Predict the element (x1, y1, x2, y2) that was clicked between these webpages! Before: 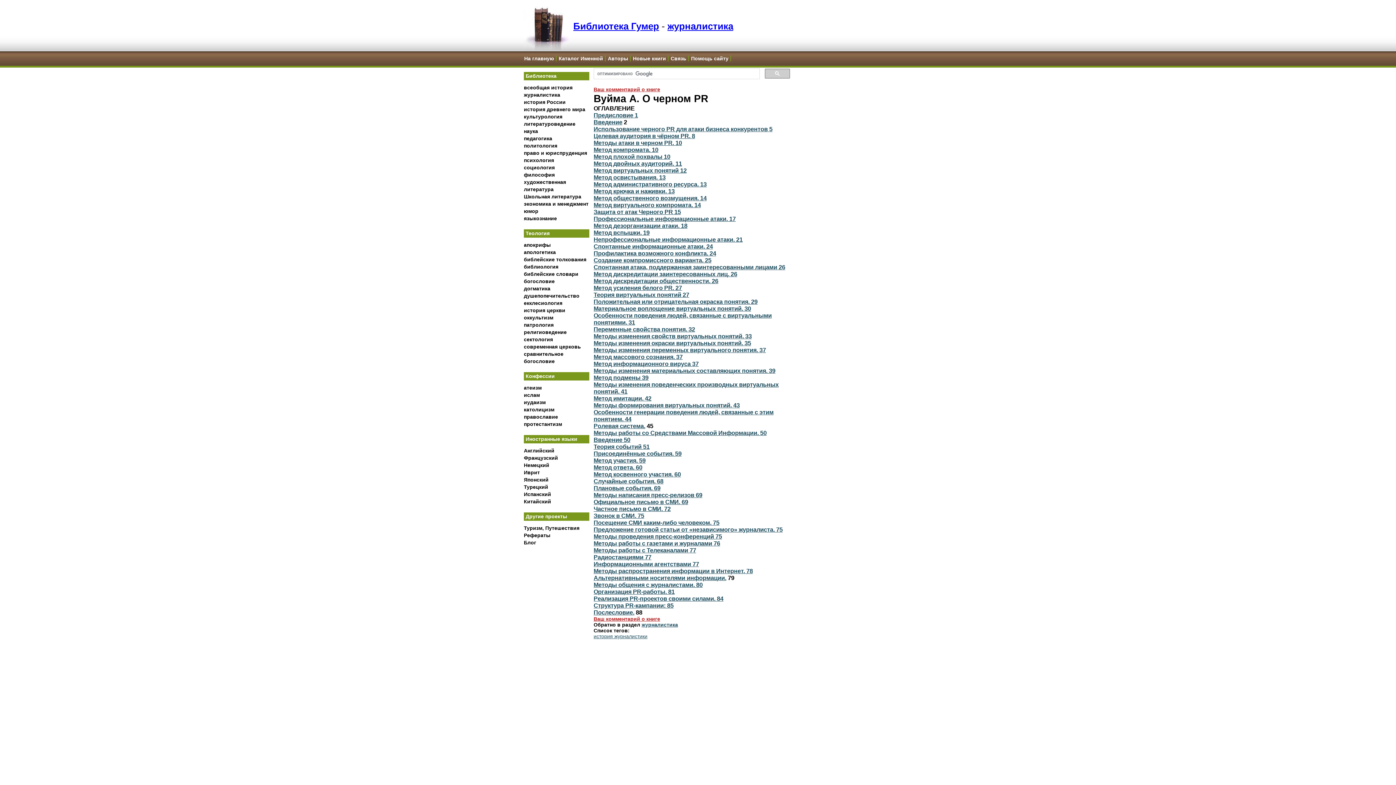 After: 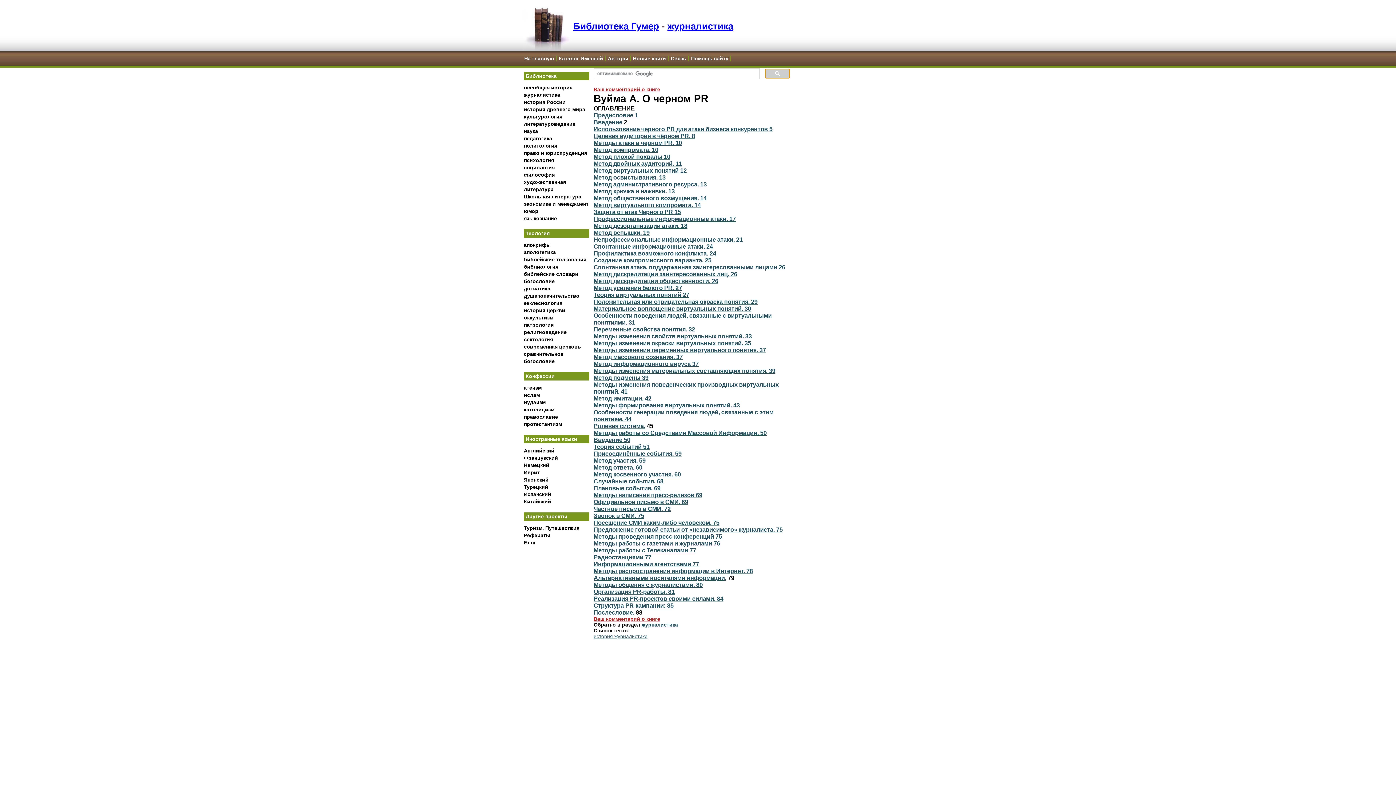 Action: bbox: (765, 68, 790, 78)